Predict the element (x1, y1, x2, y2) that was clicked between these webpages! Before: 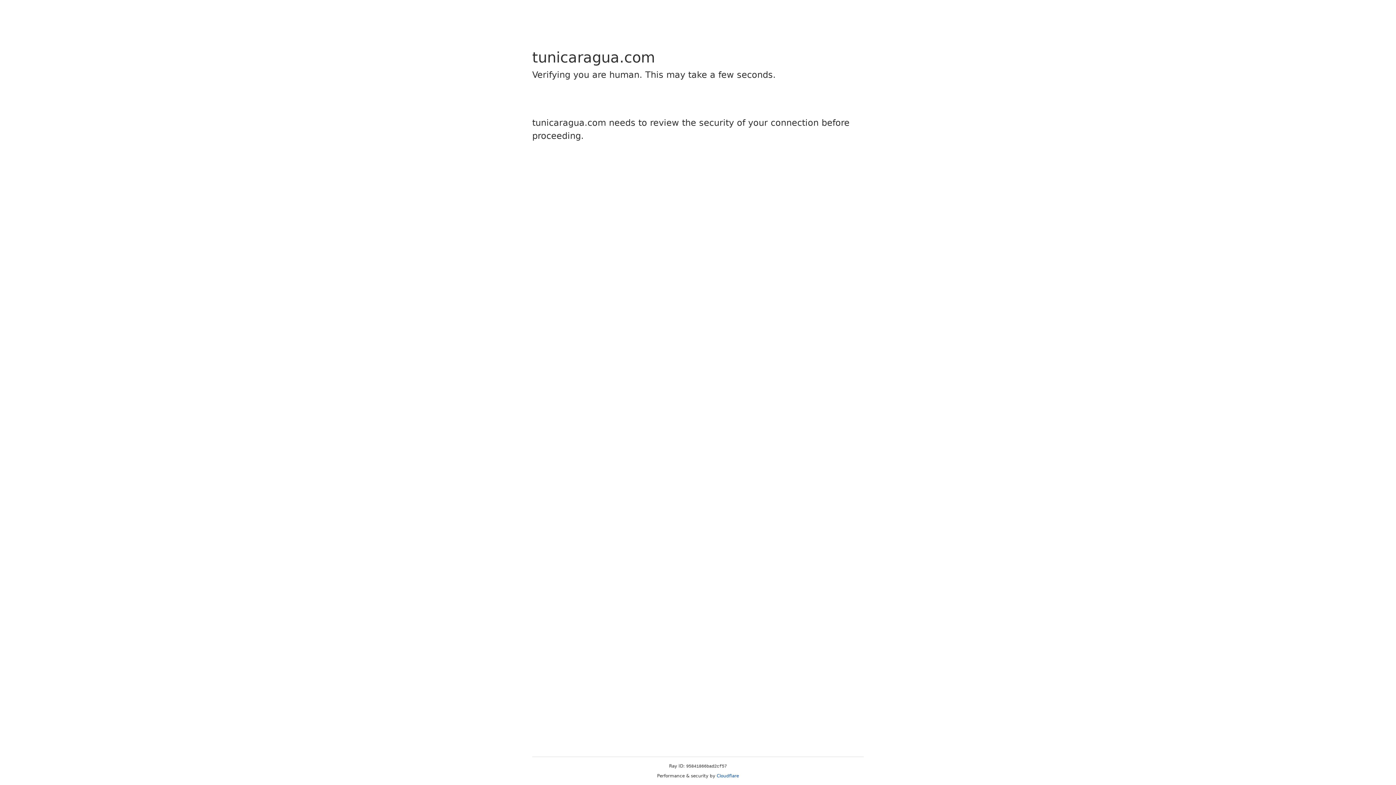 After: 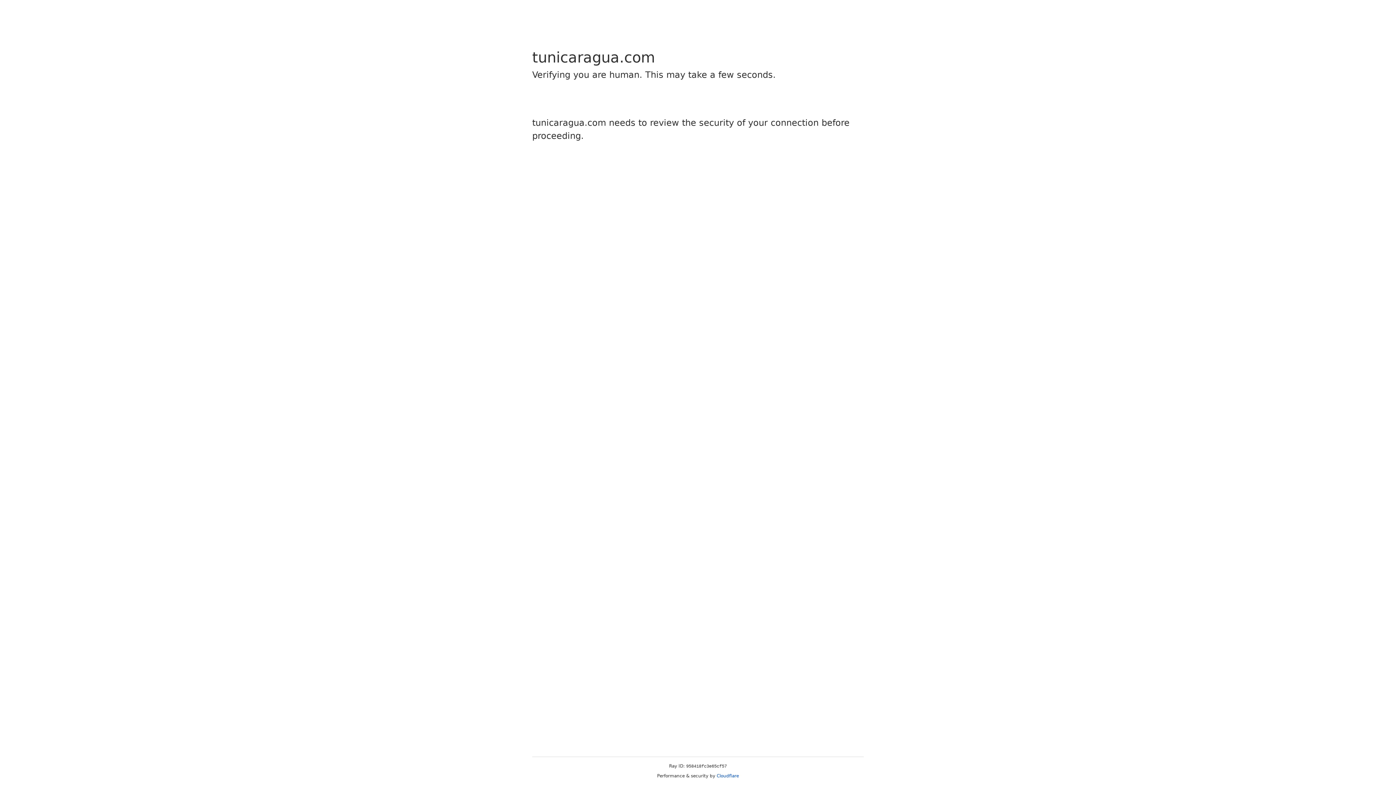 Action: bbox: (716, 773, 739, 778) label: Cloudflare